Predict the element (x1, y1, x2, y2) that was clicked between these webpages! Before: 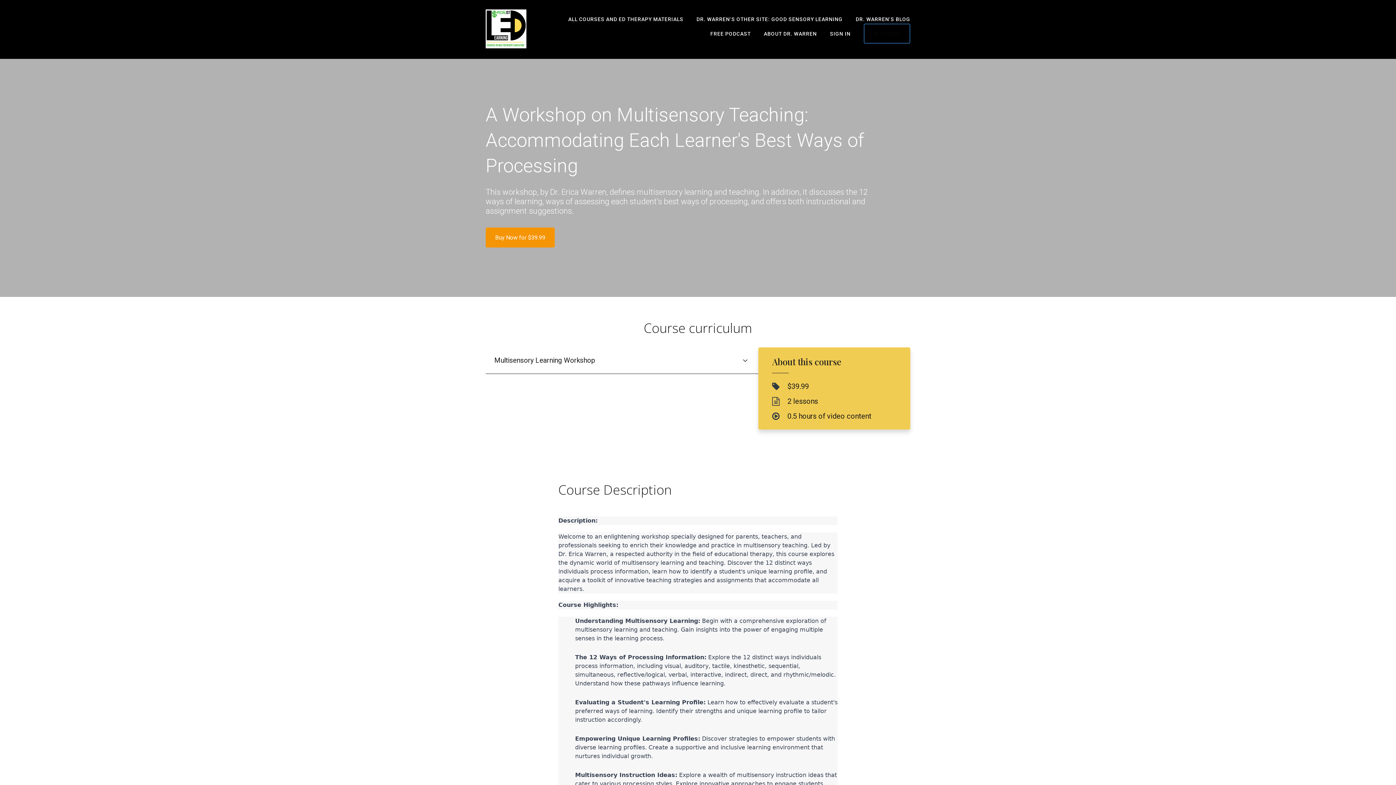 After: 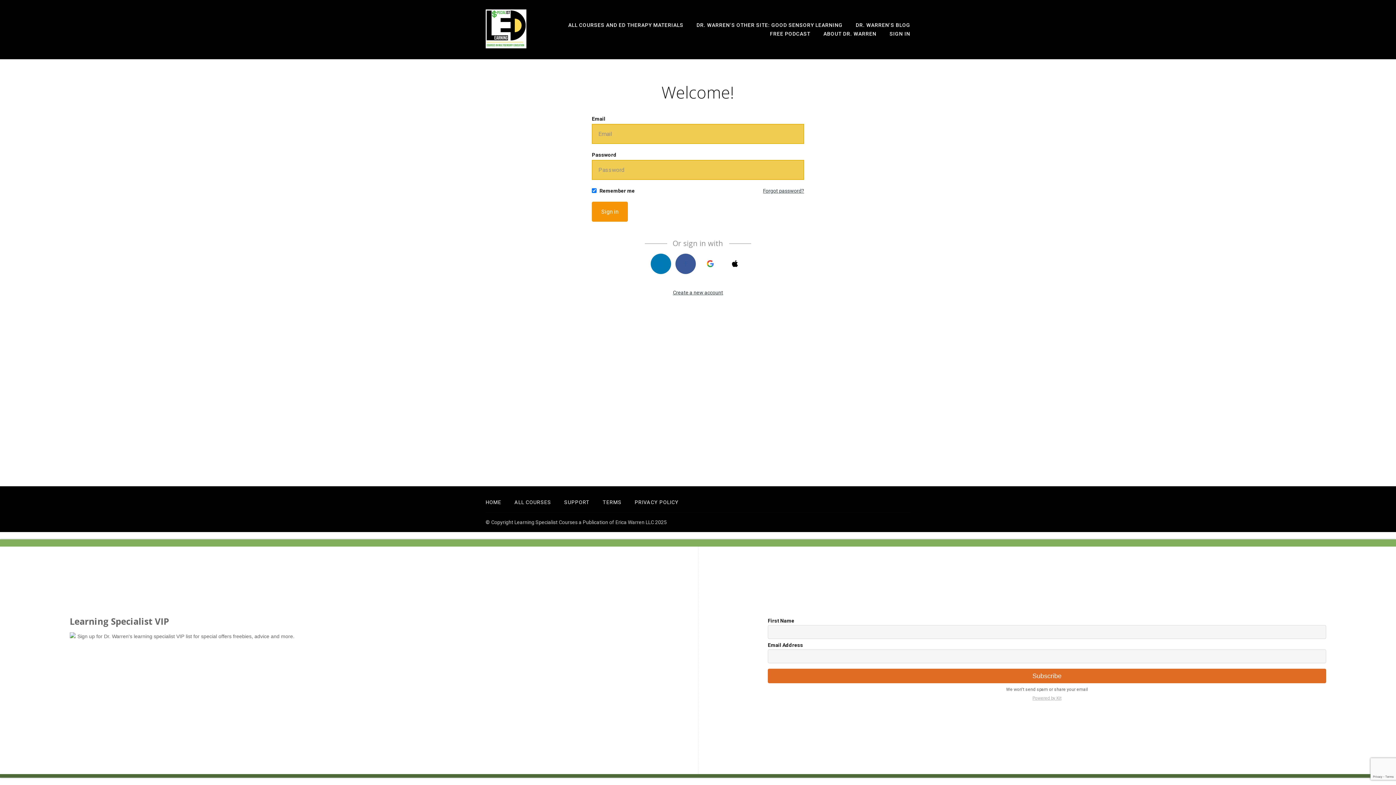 Action: label: SIGN IN bbox: (830, 31, 850, 36)